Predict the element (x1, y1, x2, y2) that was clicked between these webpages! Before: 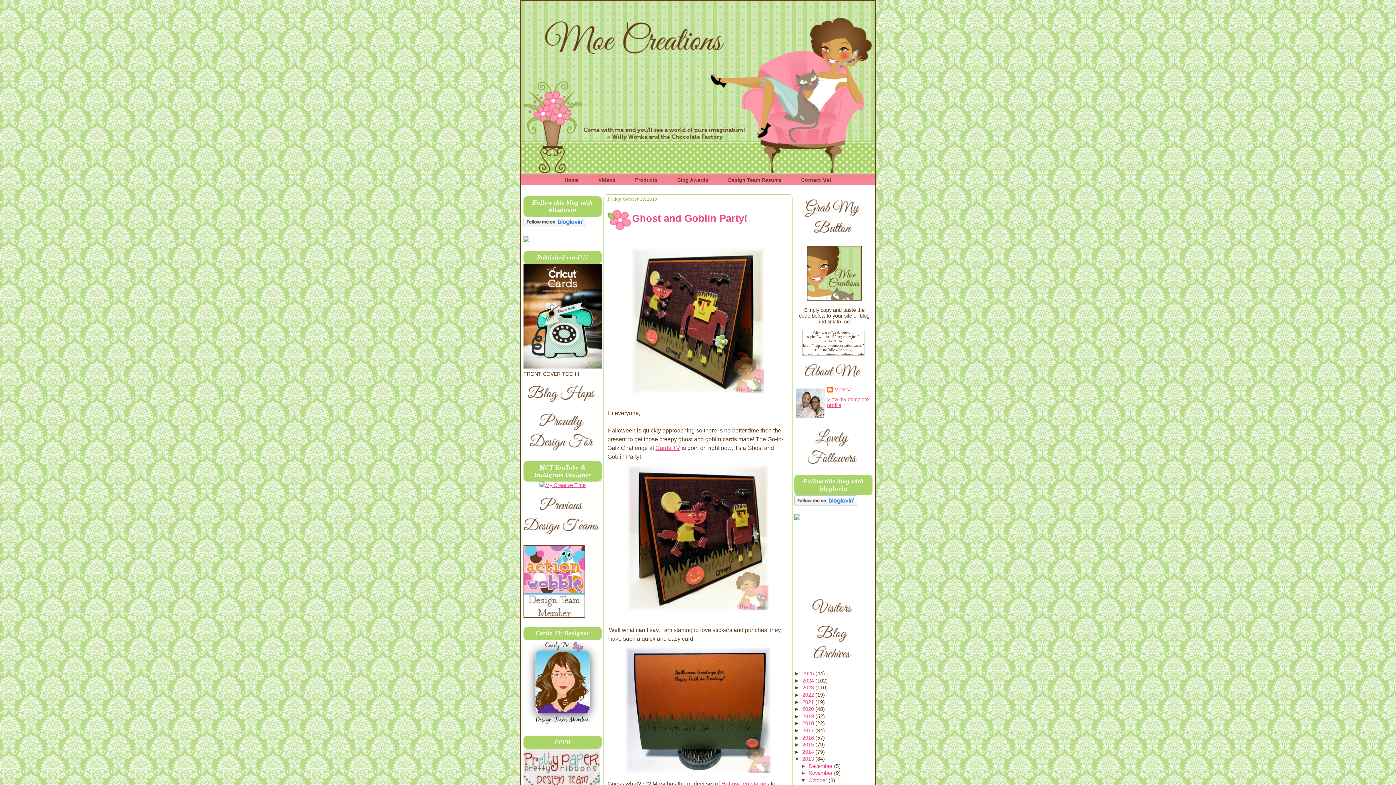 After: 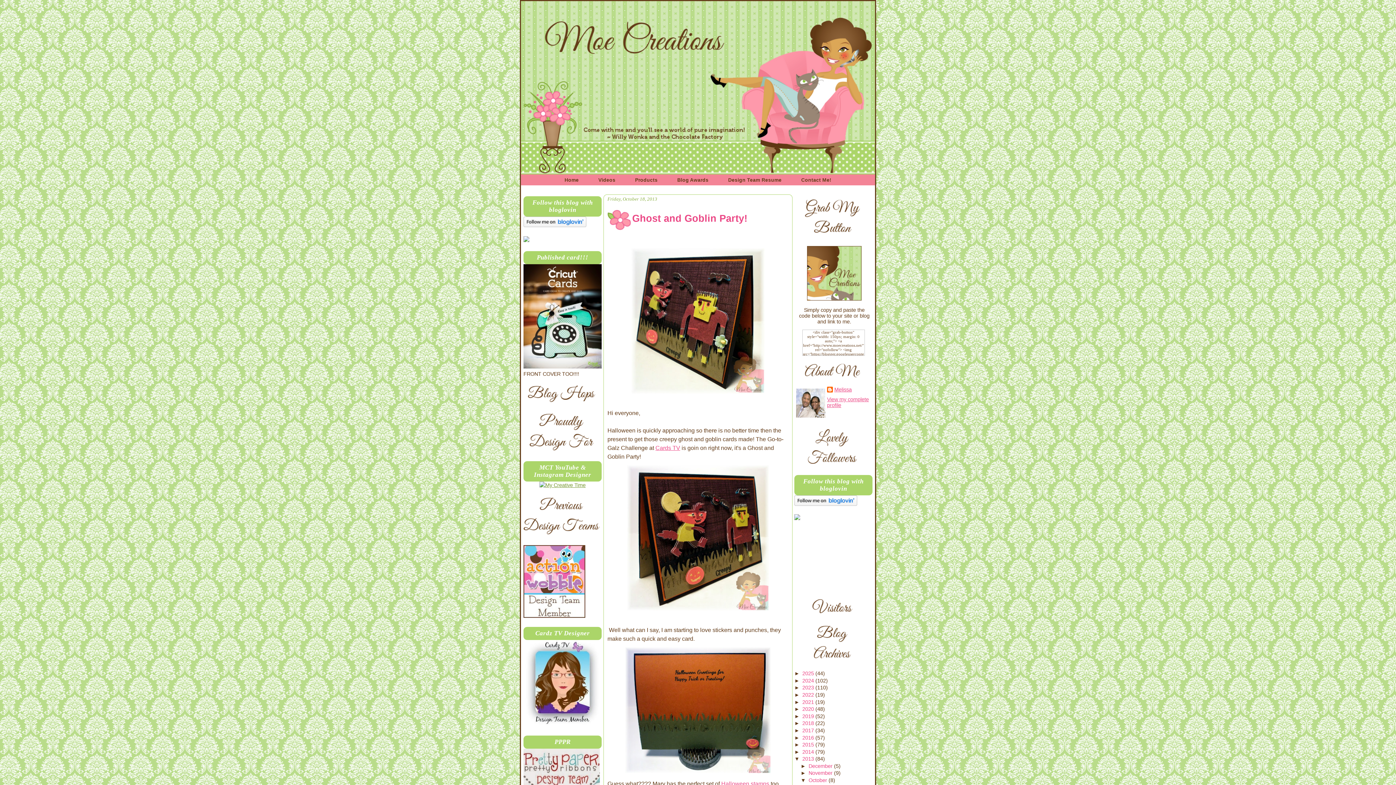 Action: bbox: (539, 482, 585, 488)